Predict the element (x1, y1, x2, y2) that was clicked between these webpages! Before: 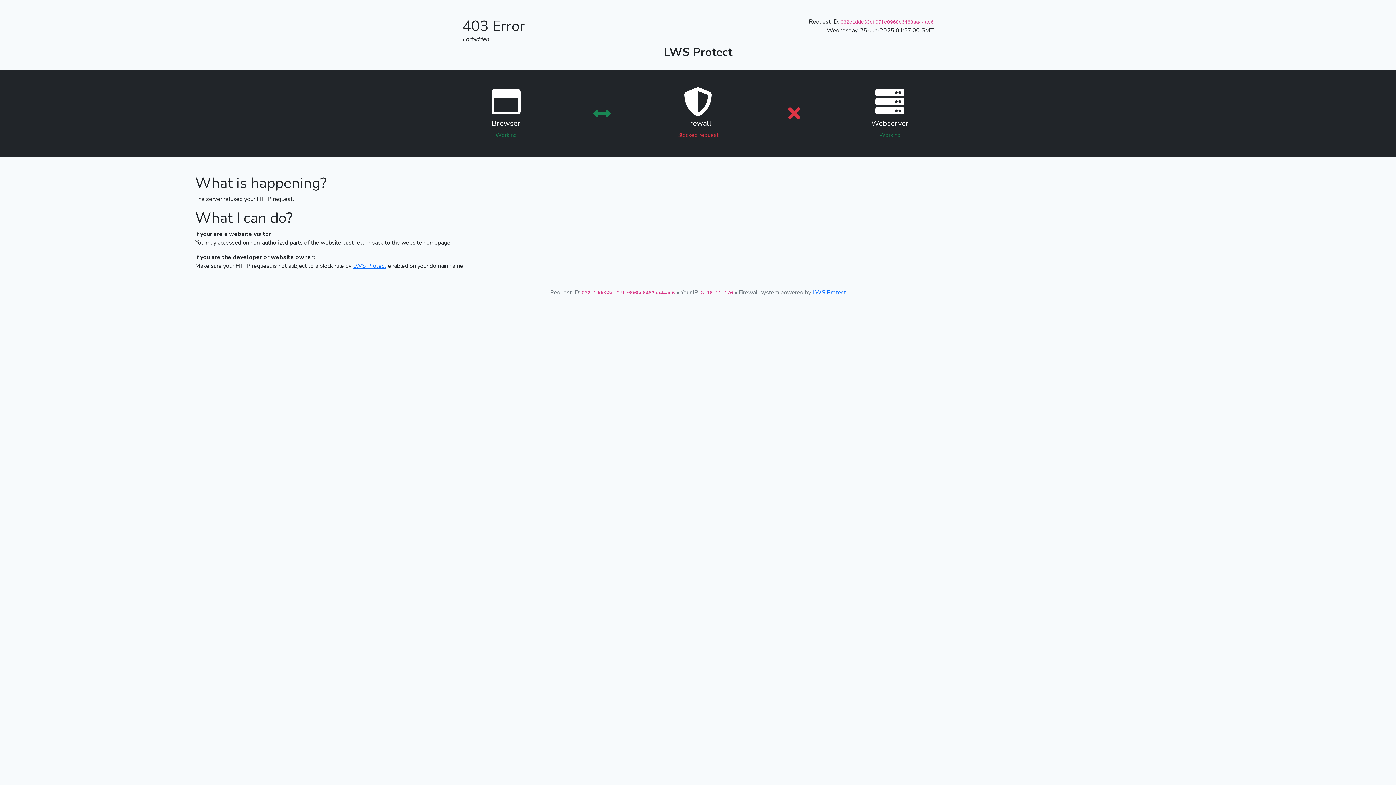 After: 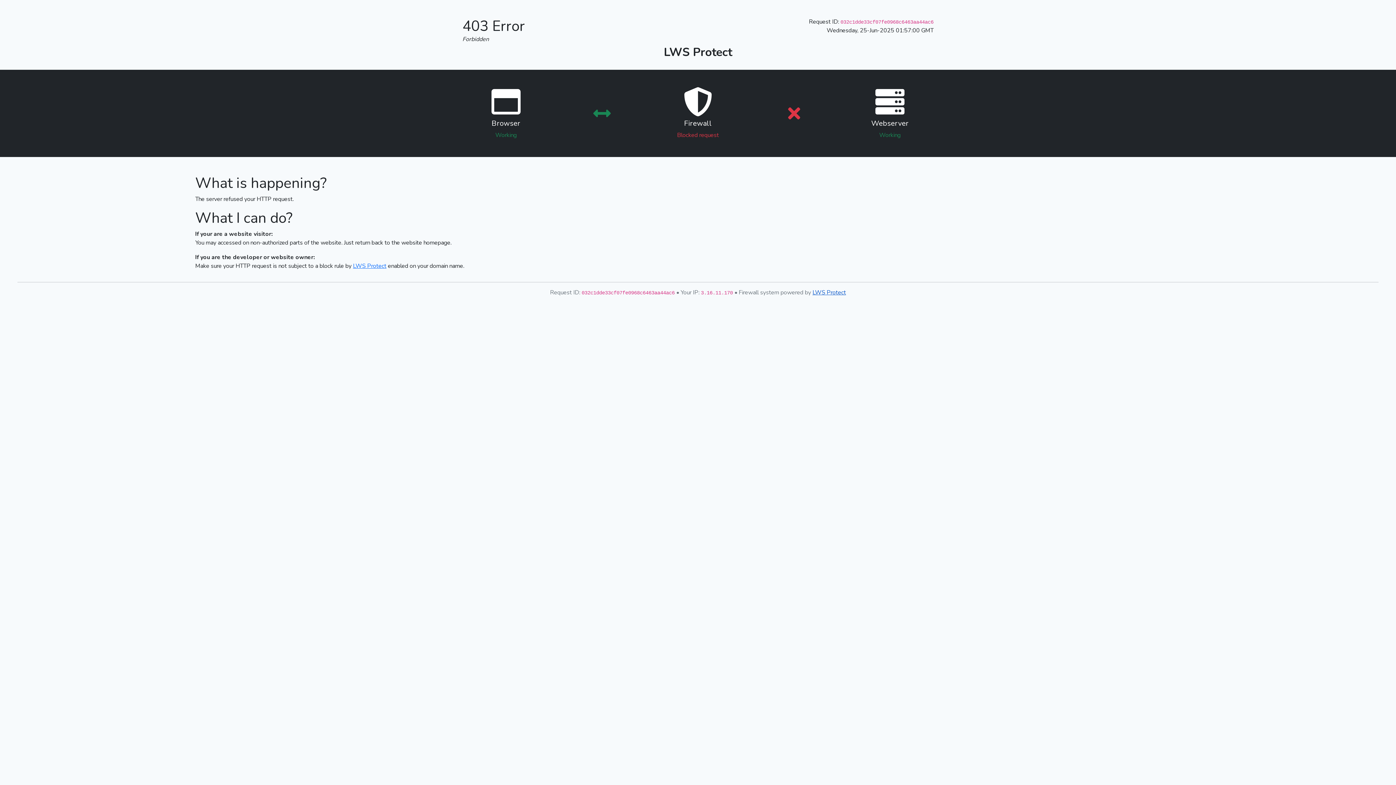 Action: label: LWS Protect bbox: (812, 288, 846, 296)